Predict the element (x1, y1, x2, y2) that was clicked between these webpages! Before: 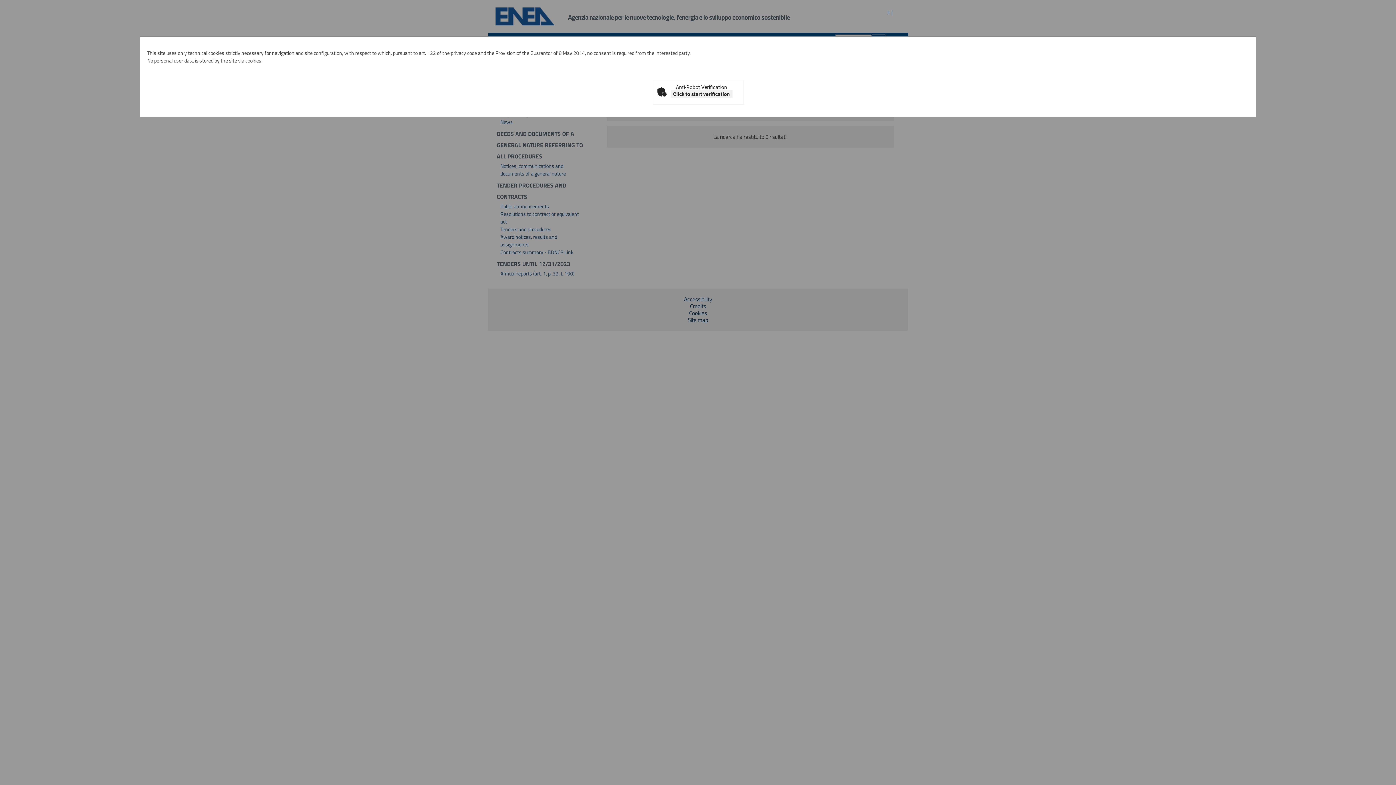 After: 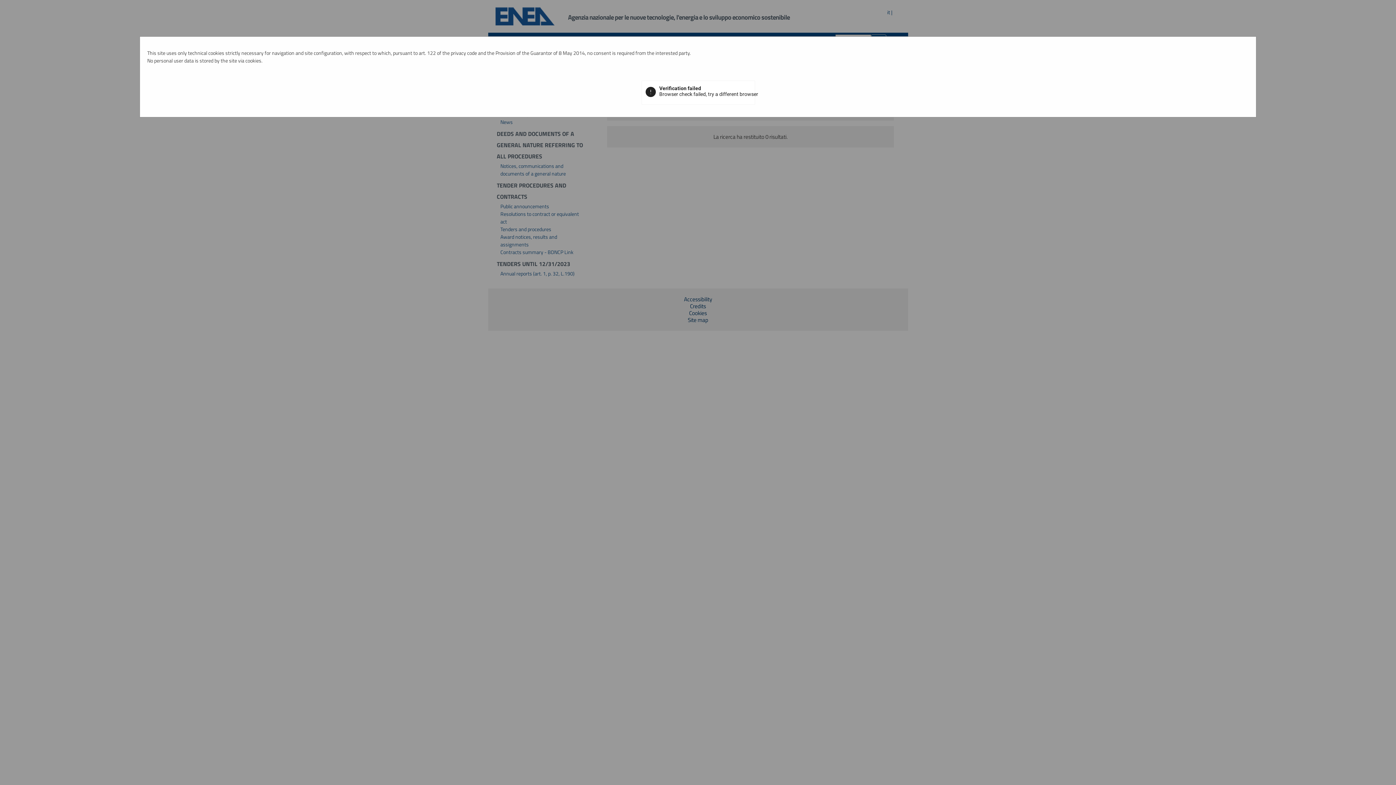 Action: label: Click to start verification bbox: (670, 90, 732, 98)